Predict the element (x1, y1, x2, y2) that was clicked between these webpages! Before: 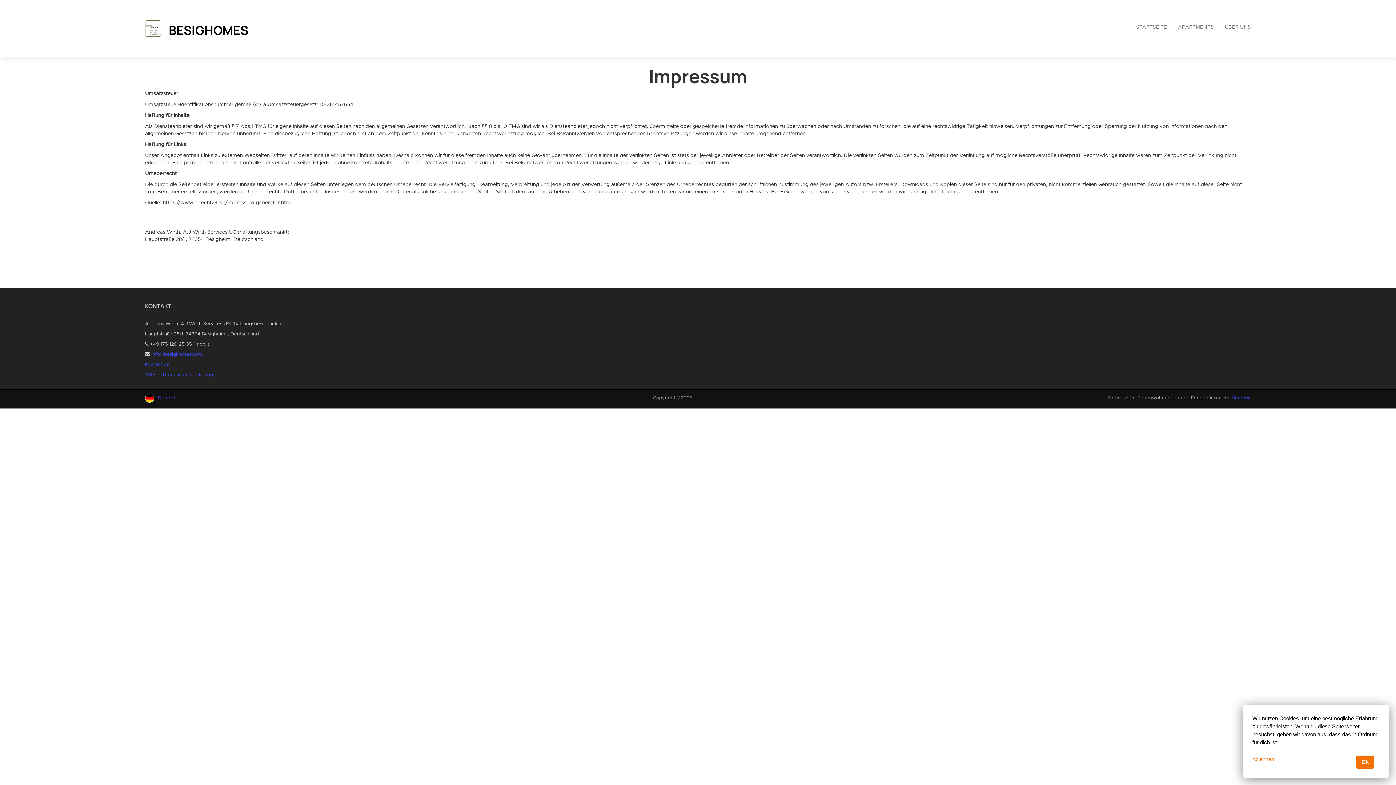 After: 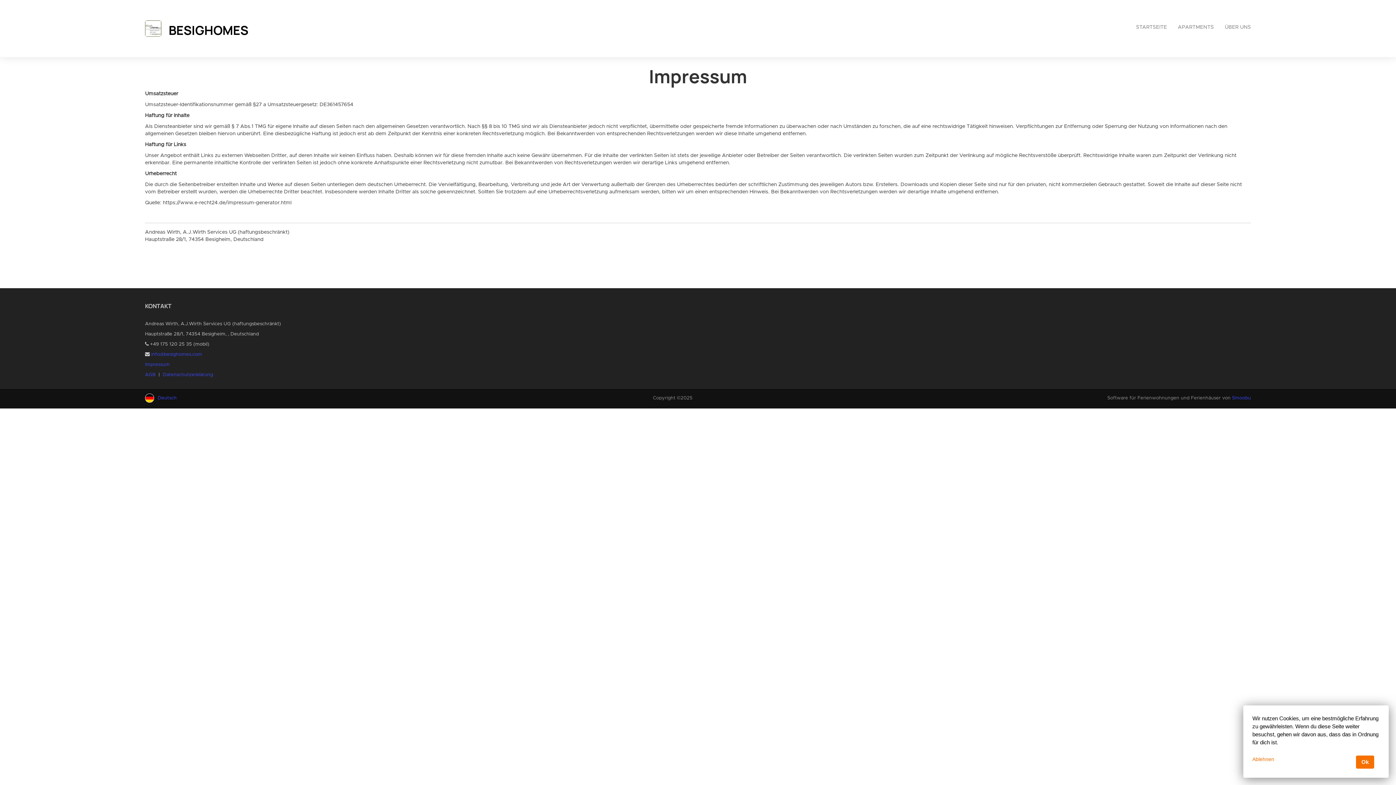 Action: bbox: (145, 362, 169, 367) label: Impressum